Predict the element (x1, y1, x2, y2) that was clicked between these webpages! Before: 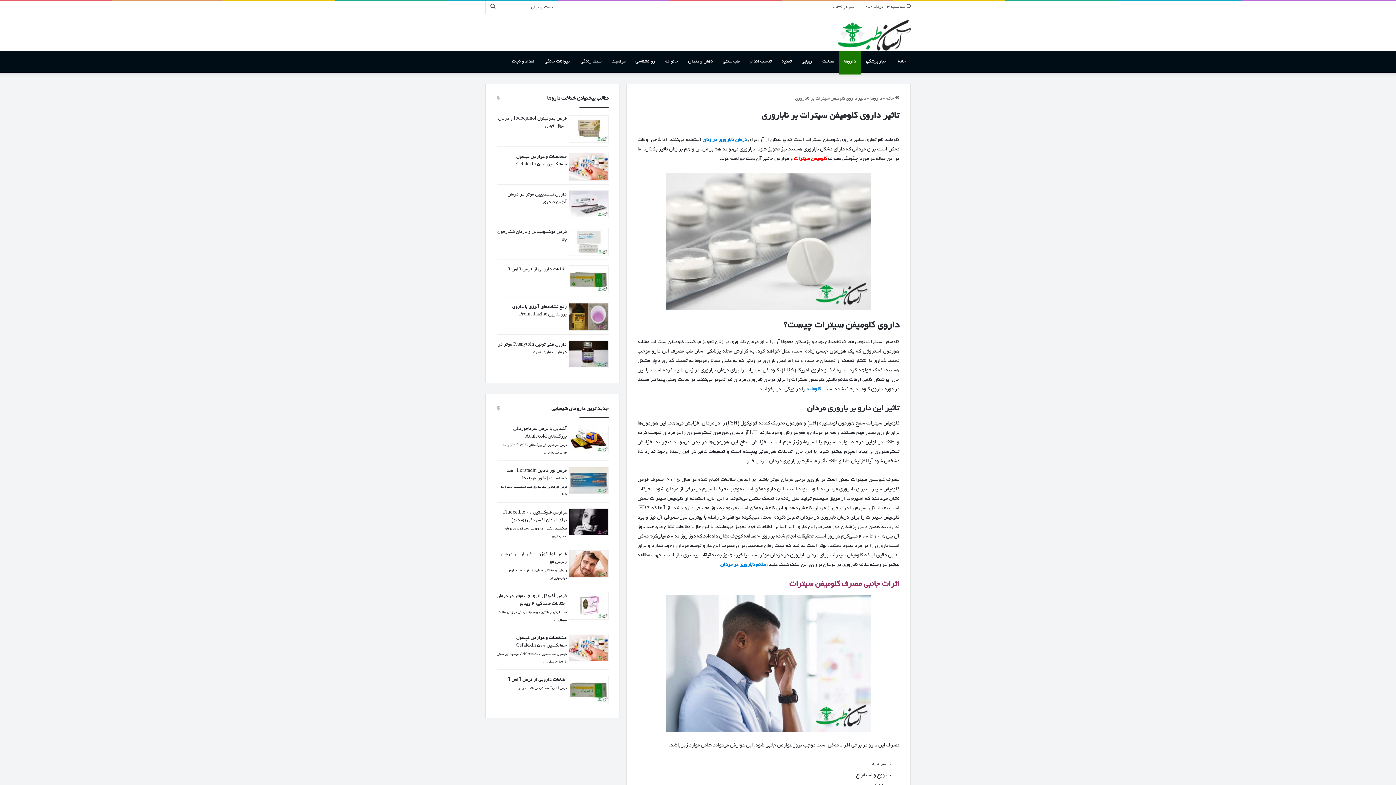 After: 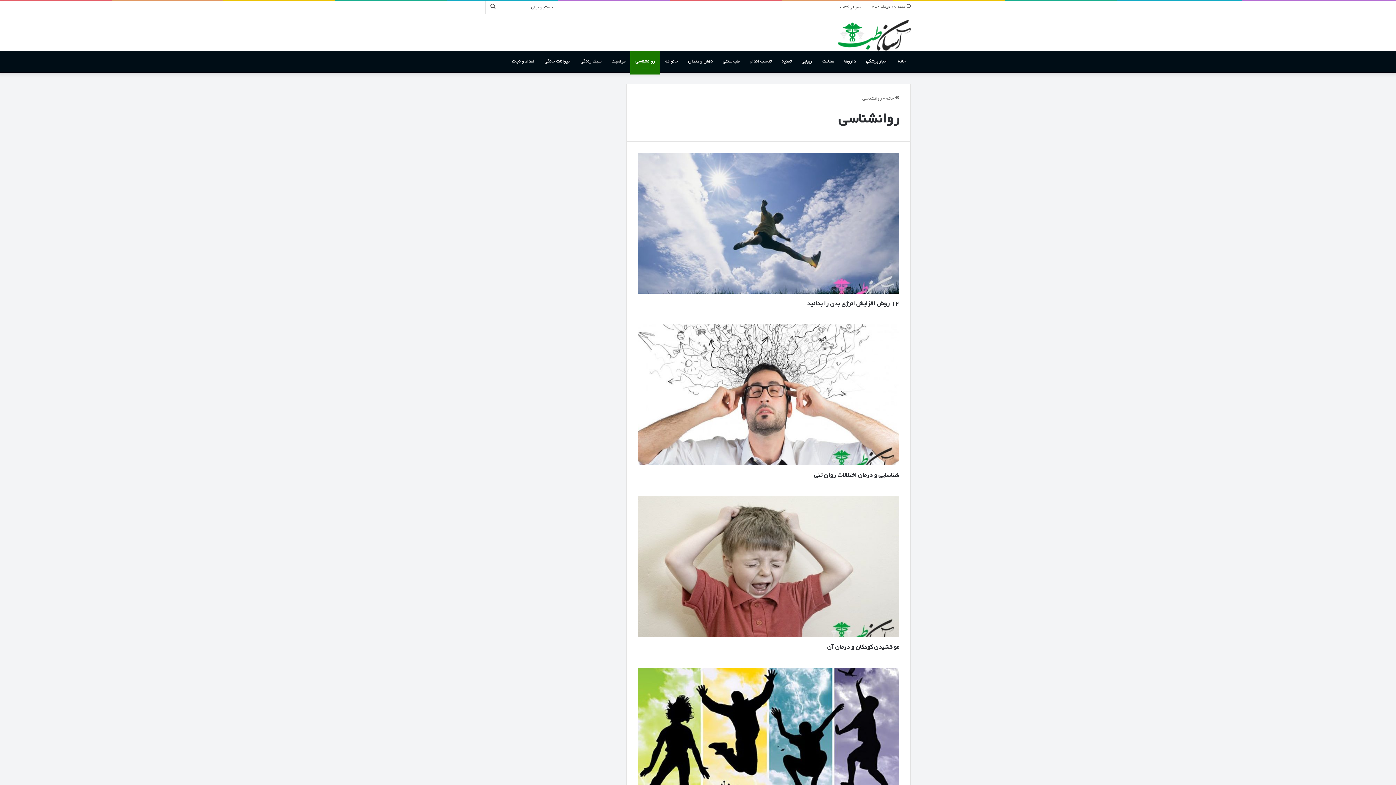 Action: label: روانشناسی bbox: (630, 50, 660, 72)